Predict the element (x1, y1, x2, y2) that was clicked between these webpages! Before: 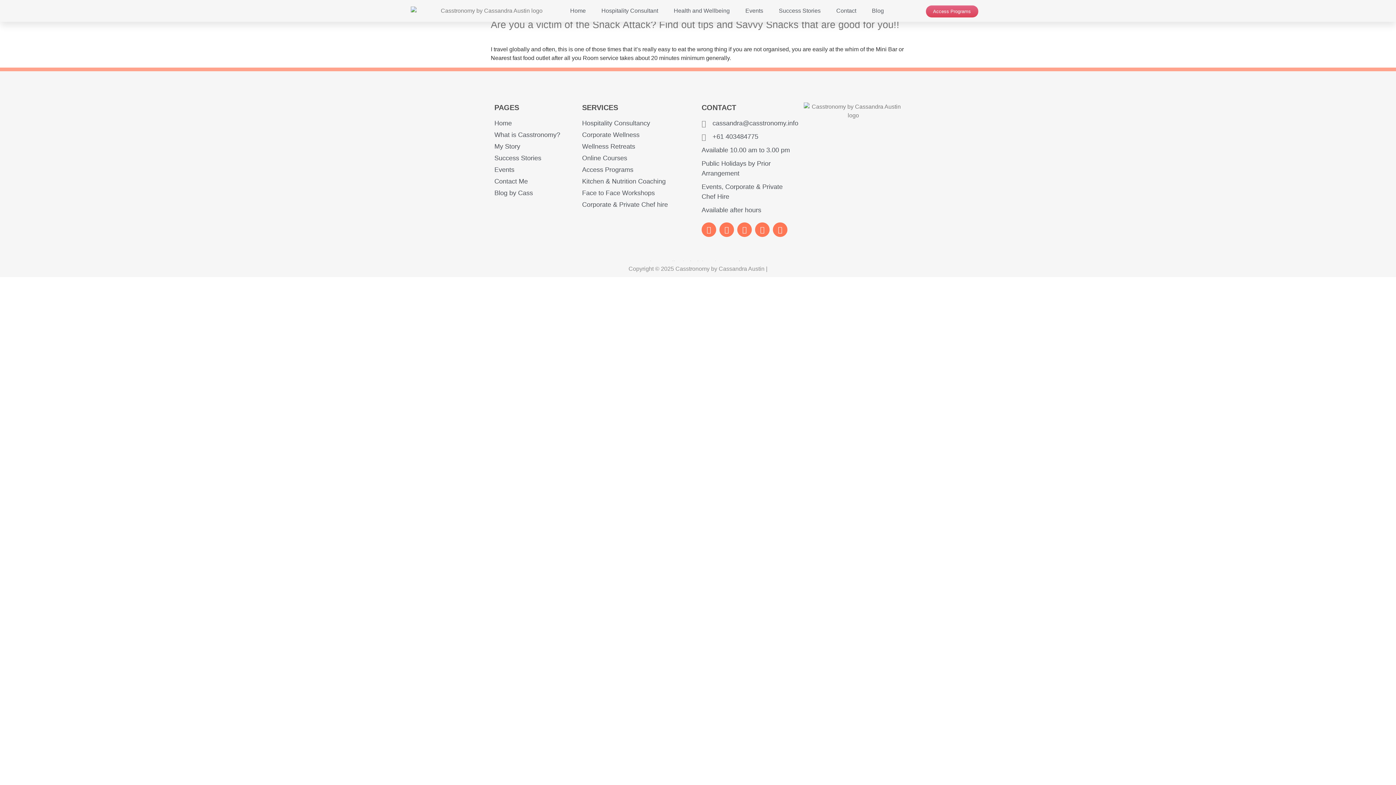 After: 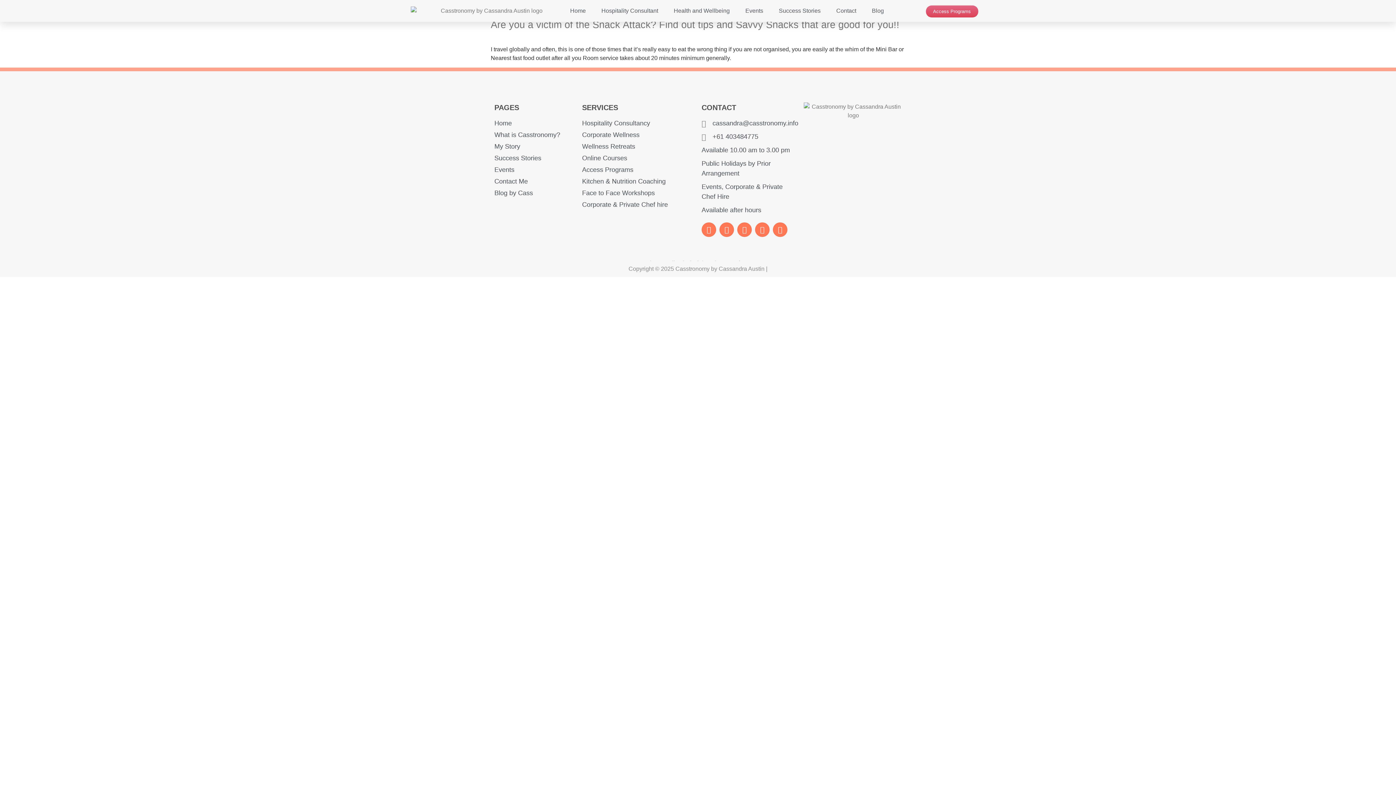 Action: bbox: (701, 118, 798, 128) label: cassandra@casstronomy.info